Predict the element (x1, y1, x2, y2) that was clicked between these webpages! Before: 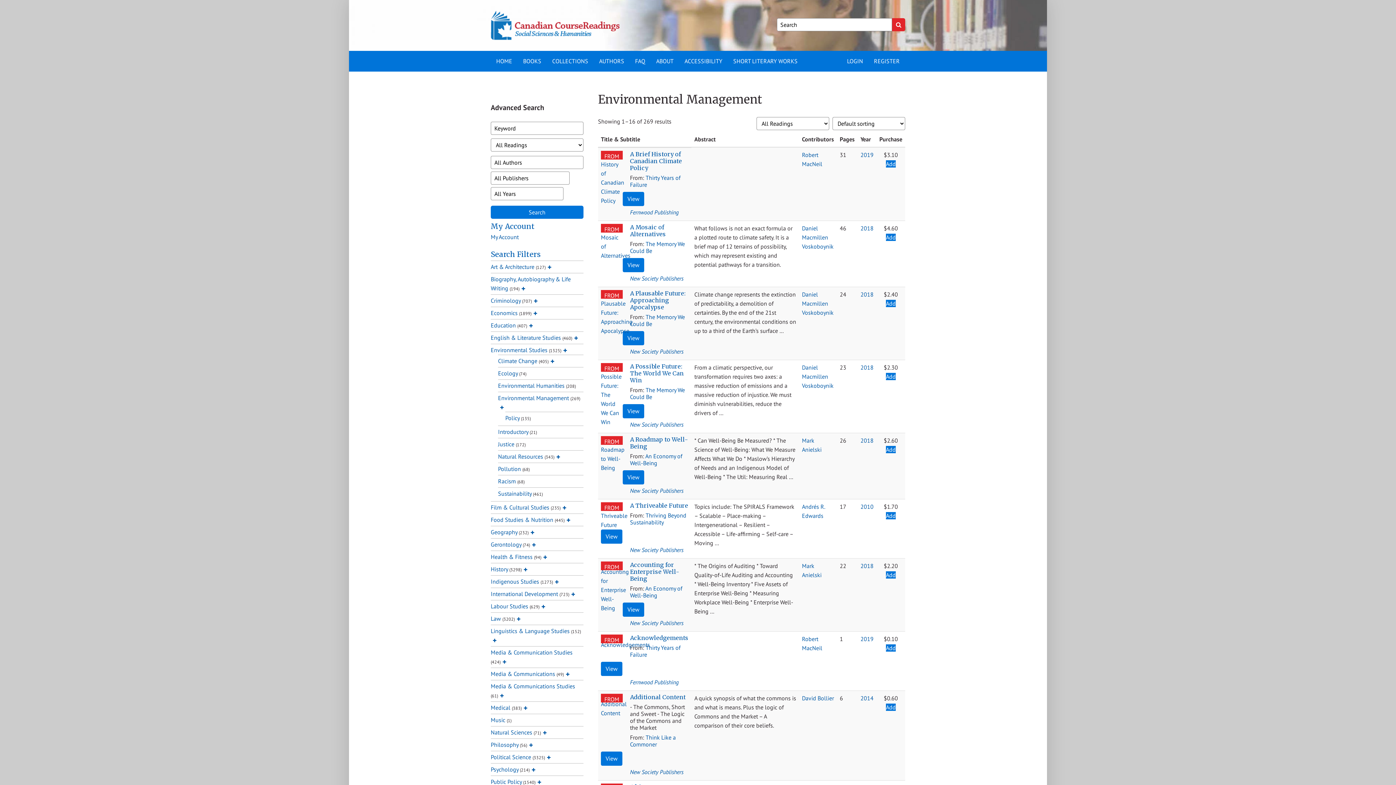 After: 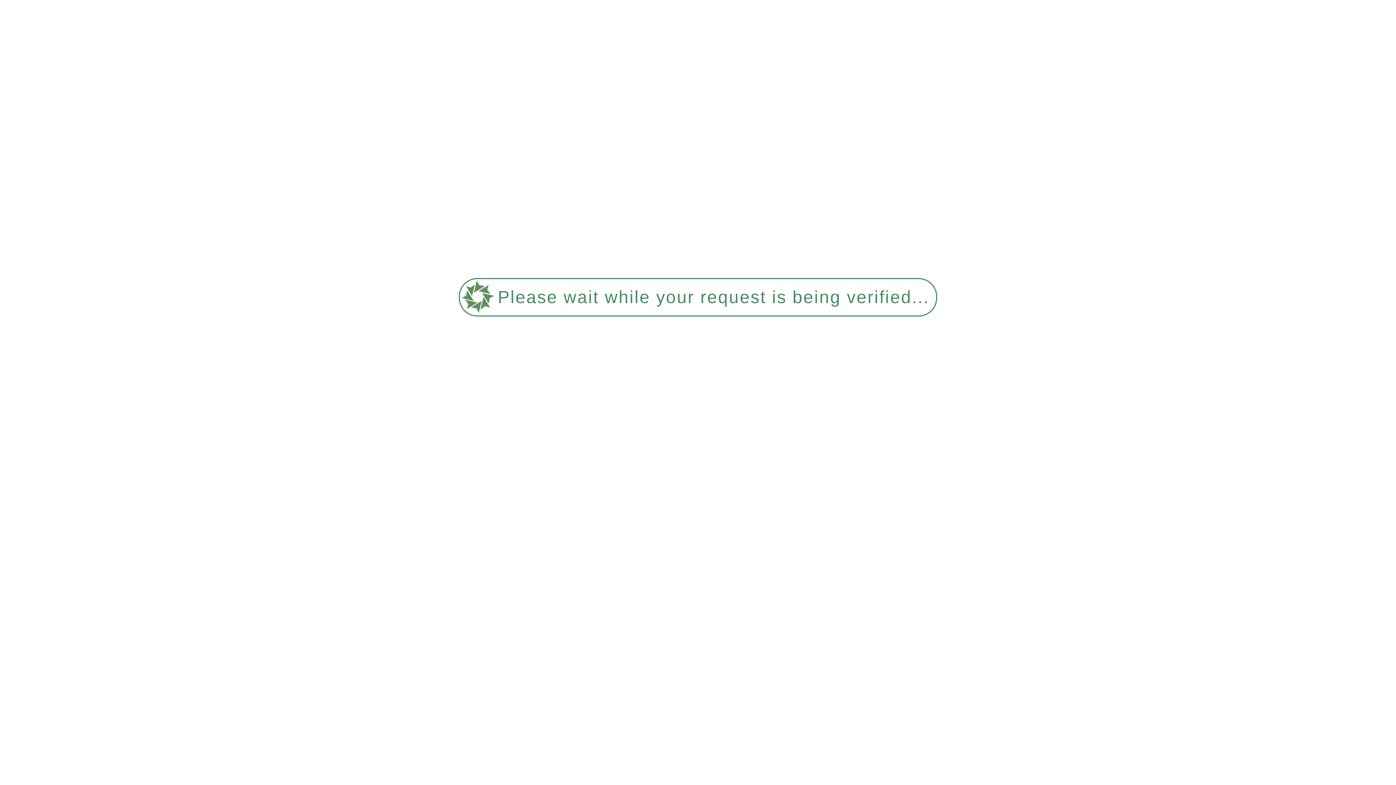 Action: label: New Society Publishers bbox: (630, 348, 683, 355)